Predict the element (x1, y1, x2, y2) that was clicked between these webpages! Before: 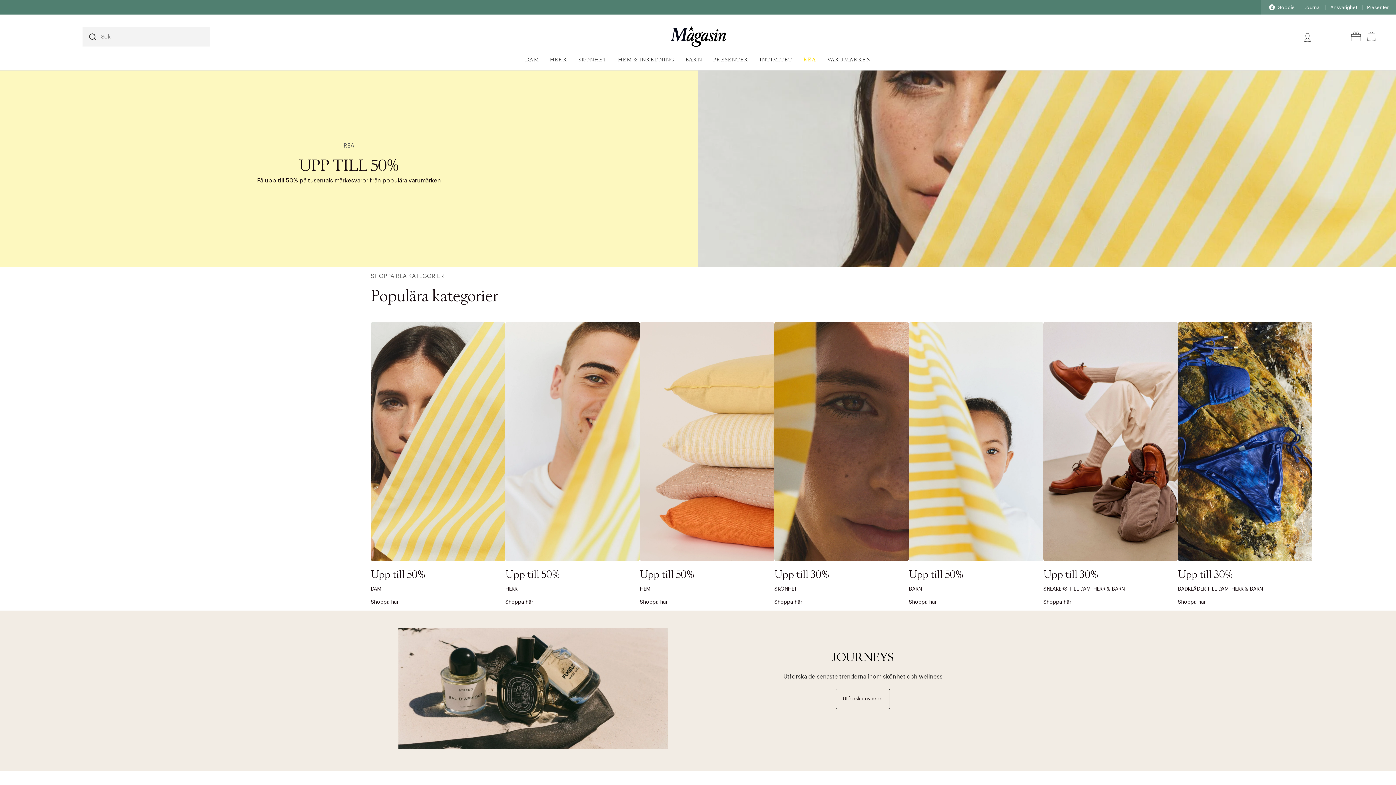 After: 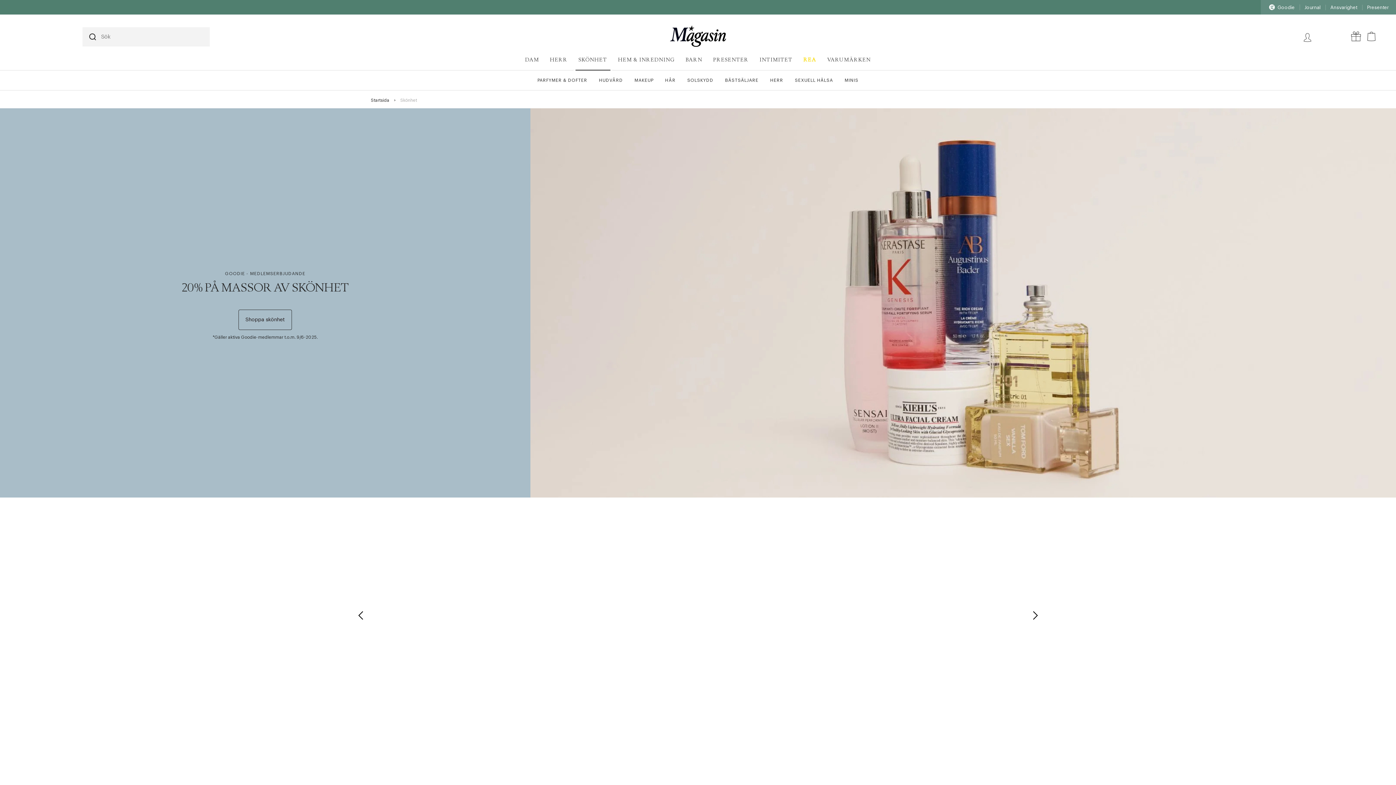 Action: bbox: (774, 322, 909, 561) label:  